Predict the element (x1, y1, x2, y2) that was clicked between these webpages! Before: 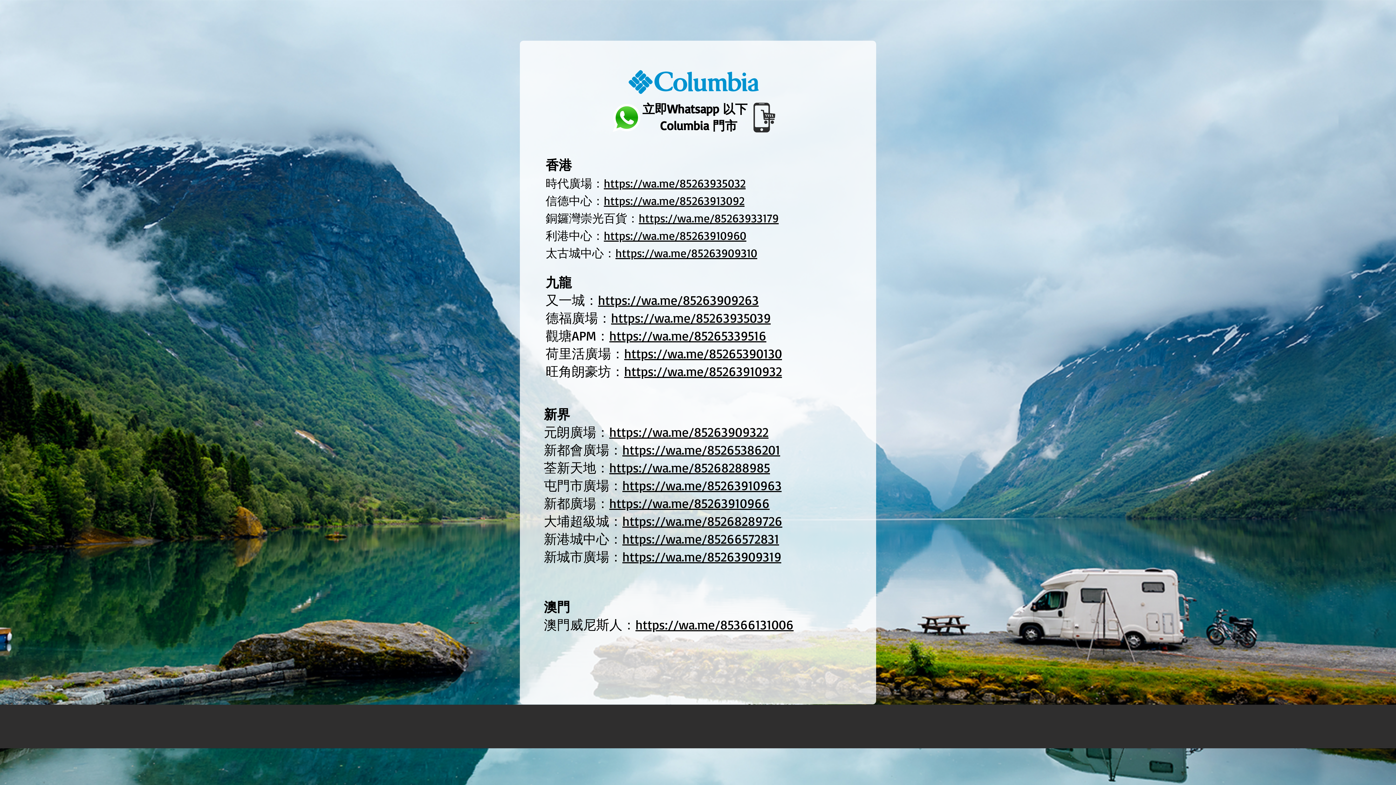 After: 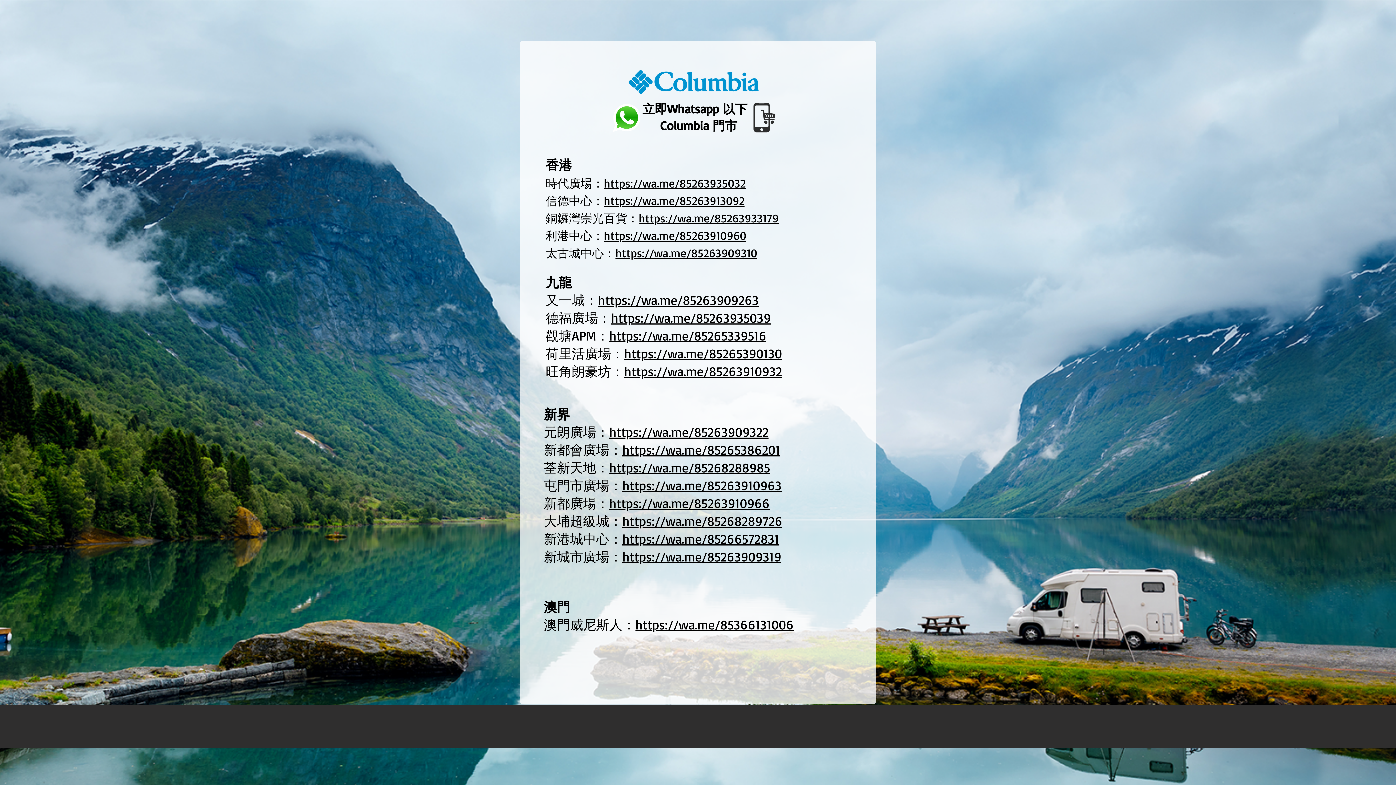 Action: label: https://wa.me/85263933179 bbox: (638, 210, 778, 225)